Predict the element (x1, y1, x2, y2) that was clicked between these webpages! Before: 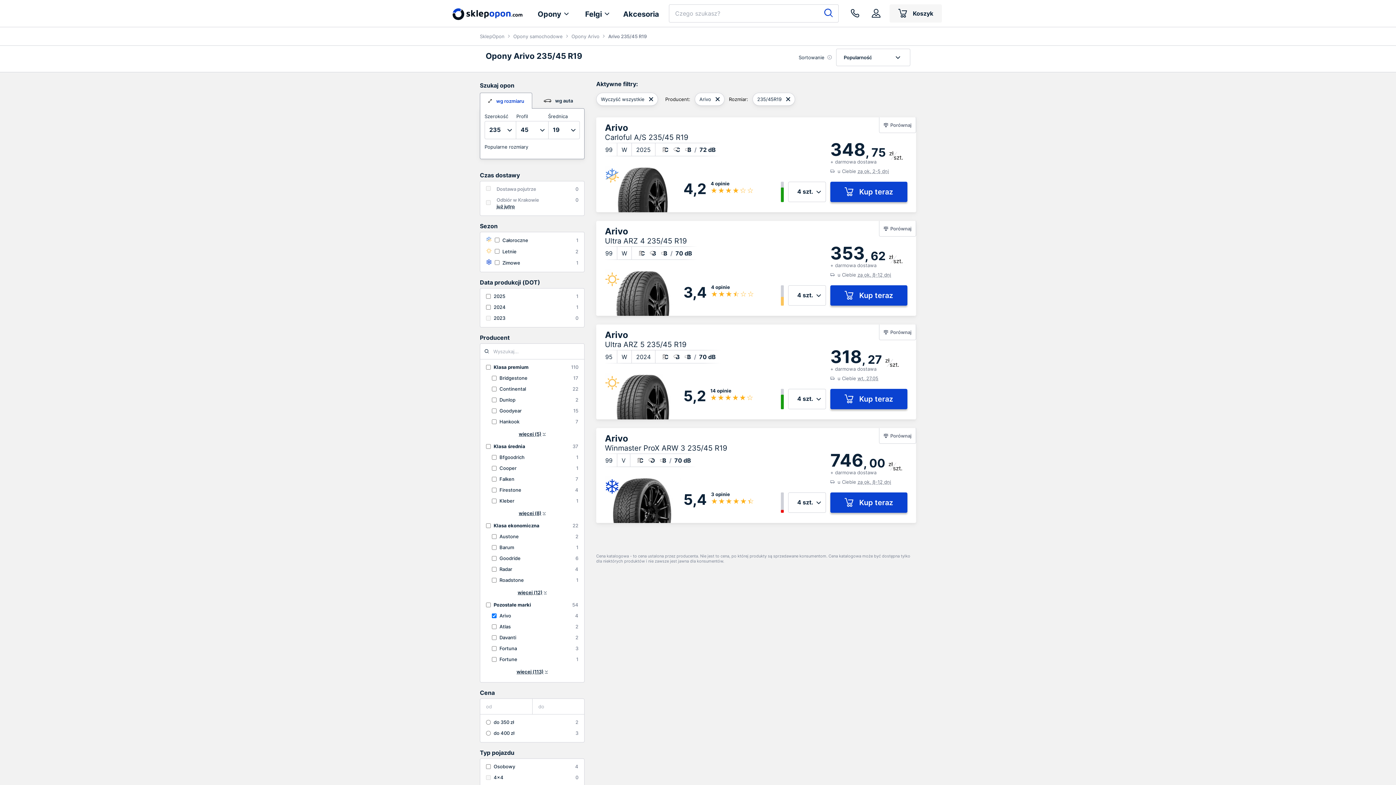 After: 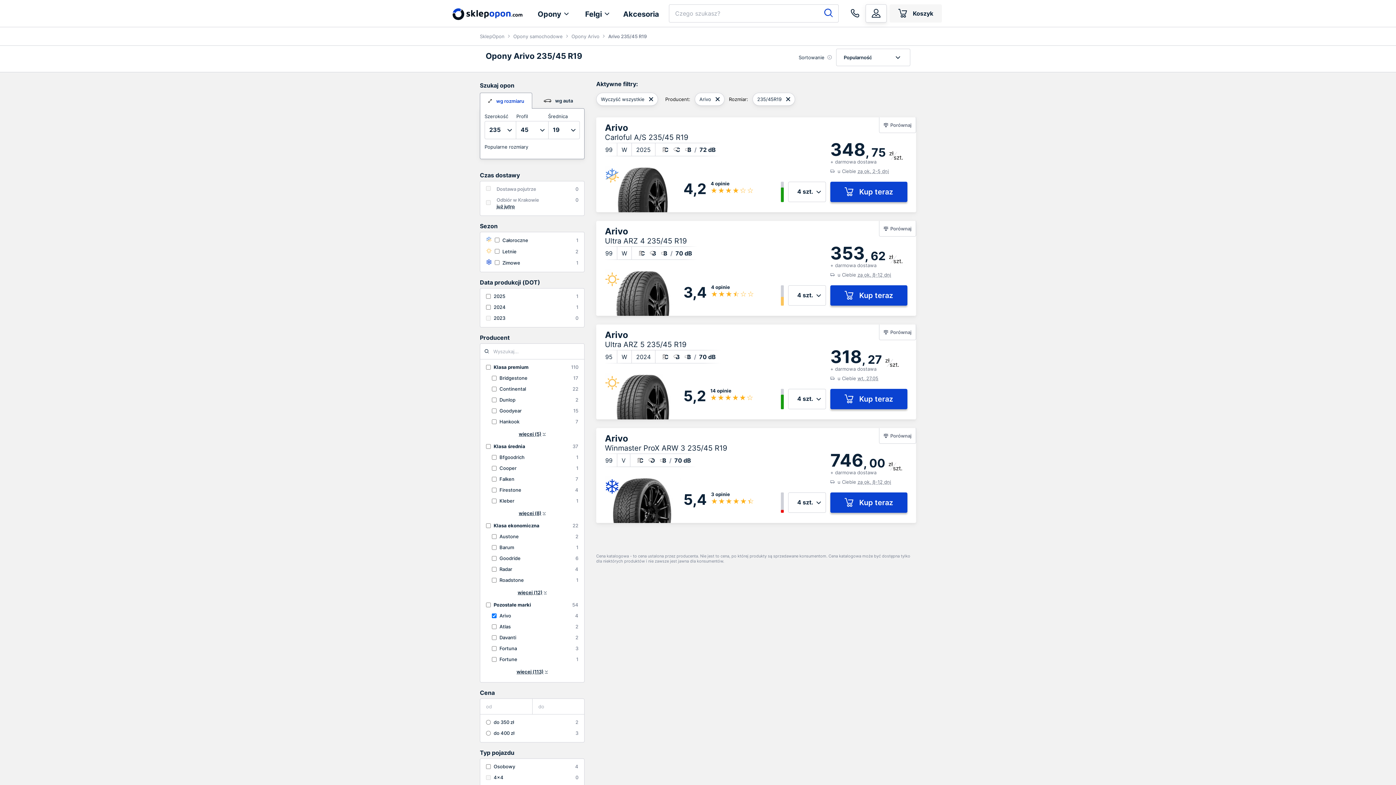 Action: bbox: (865, 4, 886, 22)